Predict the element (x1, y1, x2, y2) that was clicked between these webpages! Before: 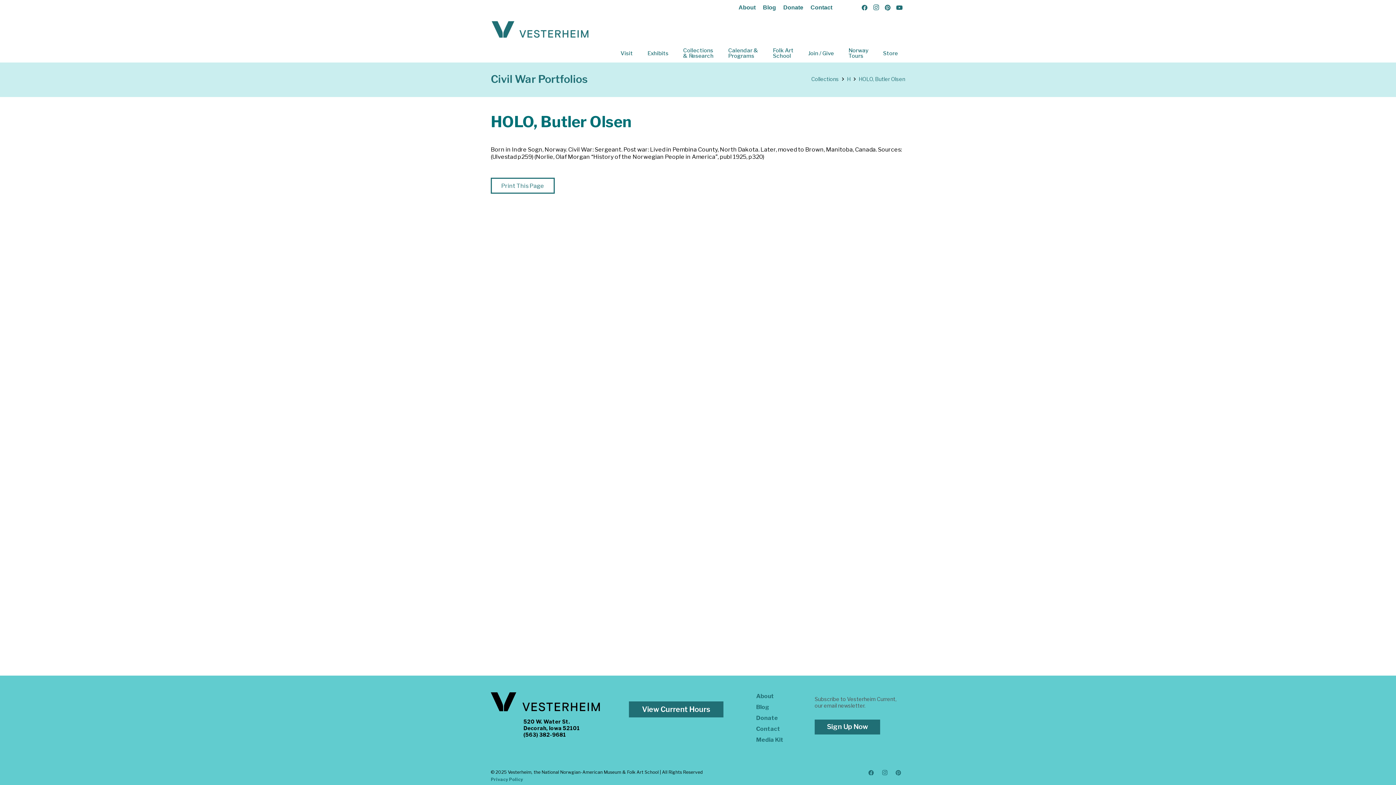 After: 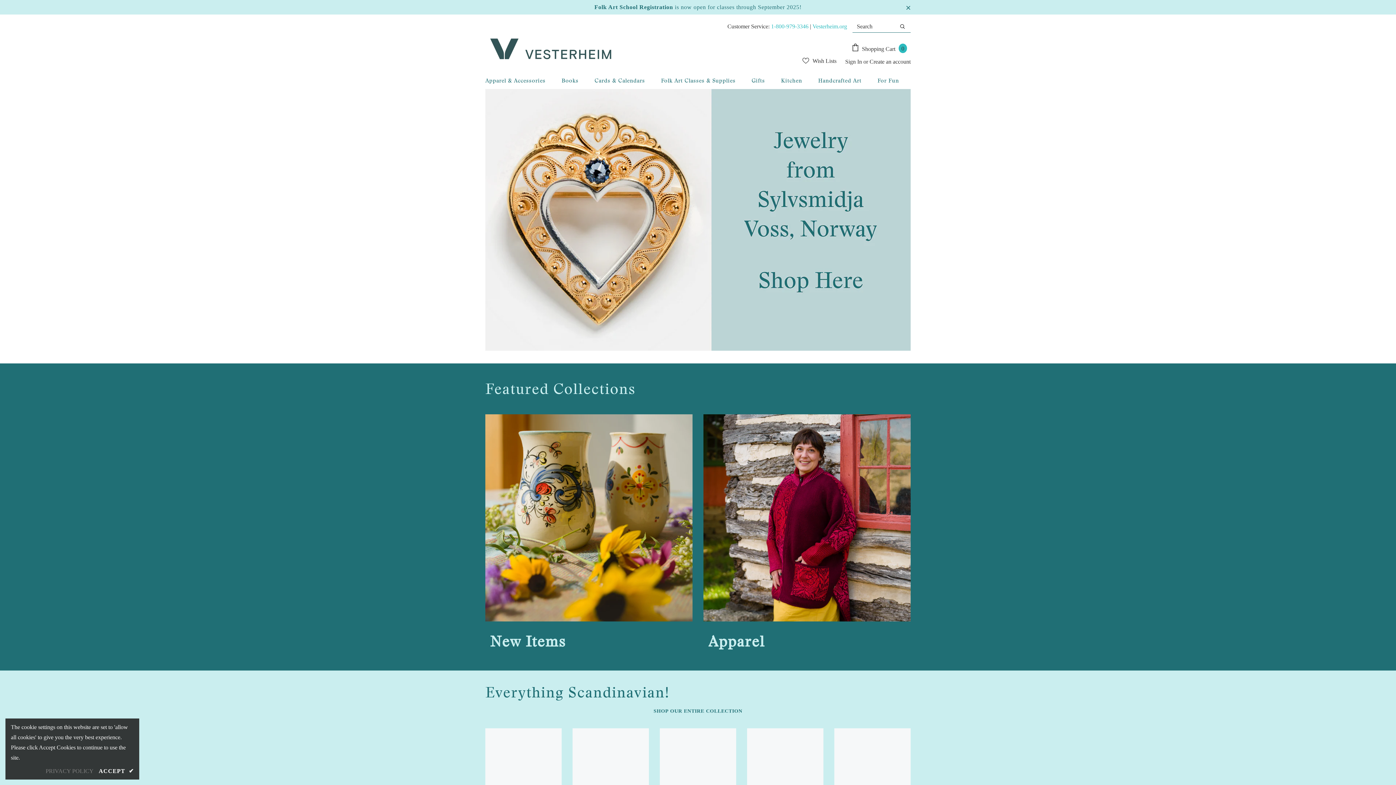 Action: label: Store bbox: (876, 50, 905, 56)